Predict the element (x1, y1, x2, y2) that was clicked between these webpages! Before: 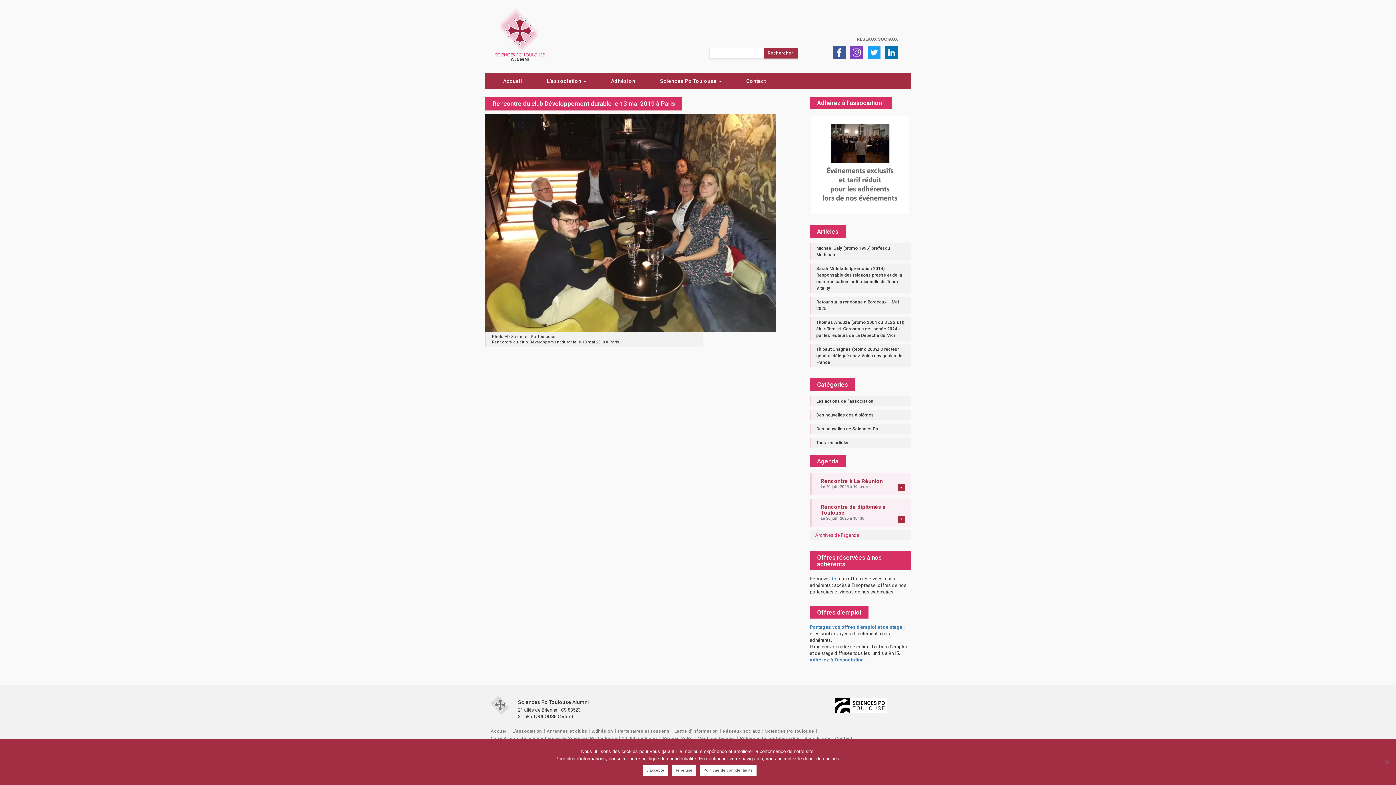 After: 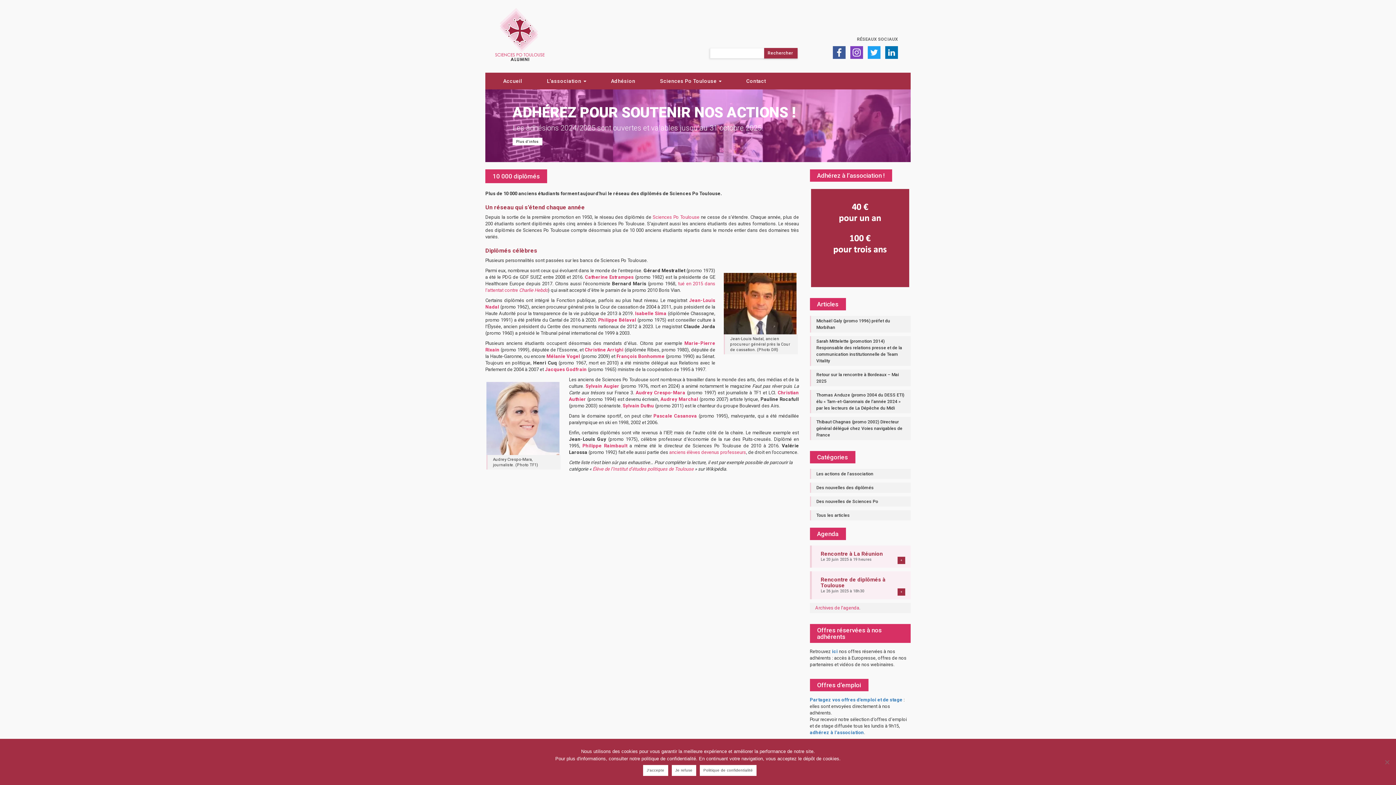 Action: bbox: (622, 736, 658, 741) label: 10 000 diplômés